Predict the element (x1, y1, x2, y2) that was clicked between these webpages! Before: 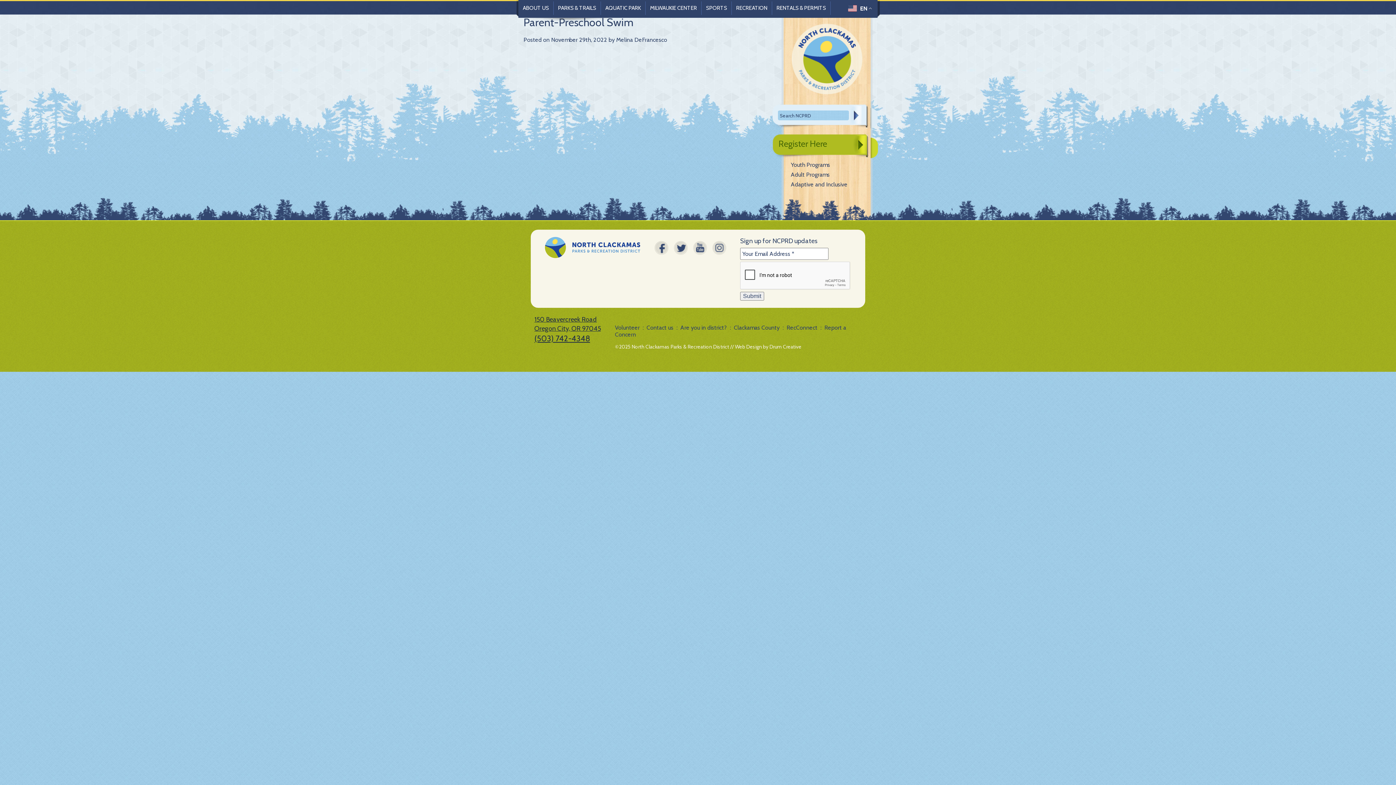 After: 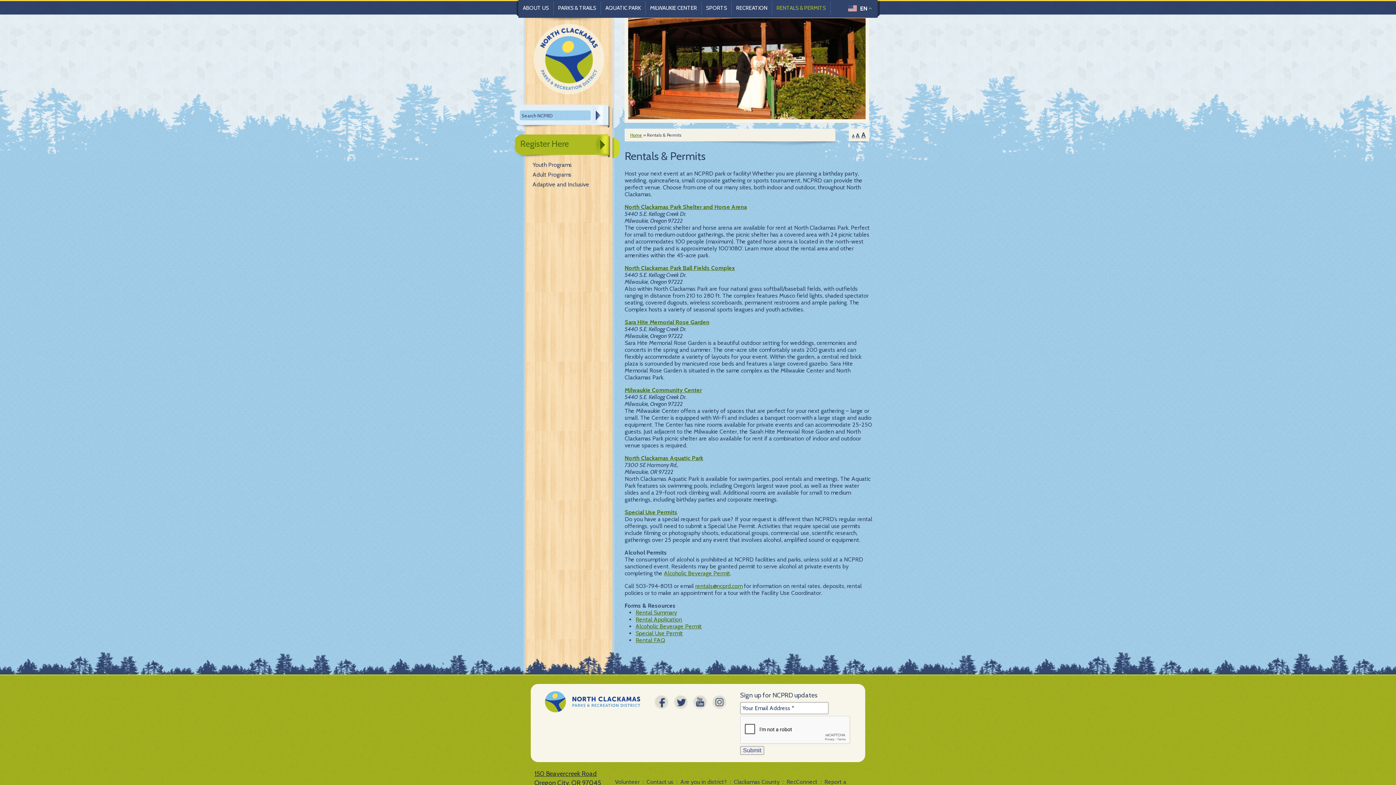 Action: label: RENTALS & PERMITS bbox: (772, 1, 830, 14)